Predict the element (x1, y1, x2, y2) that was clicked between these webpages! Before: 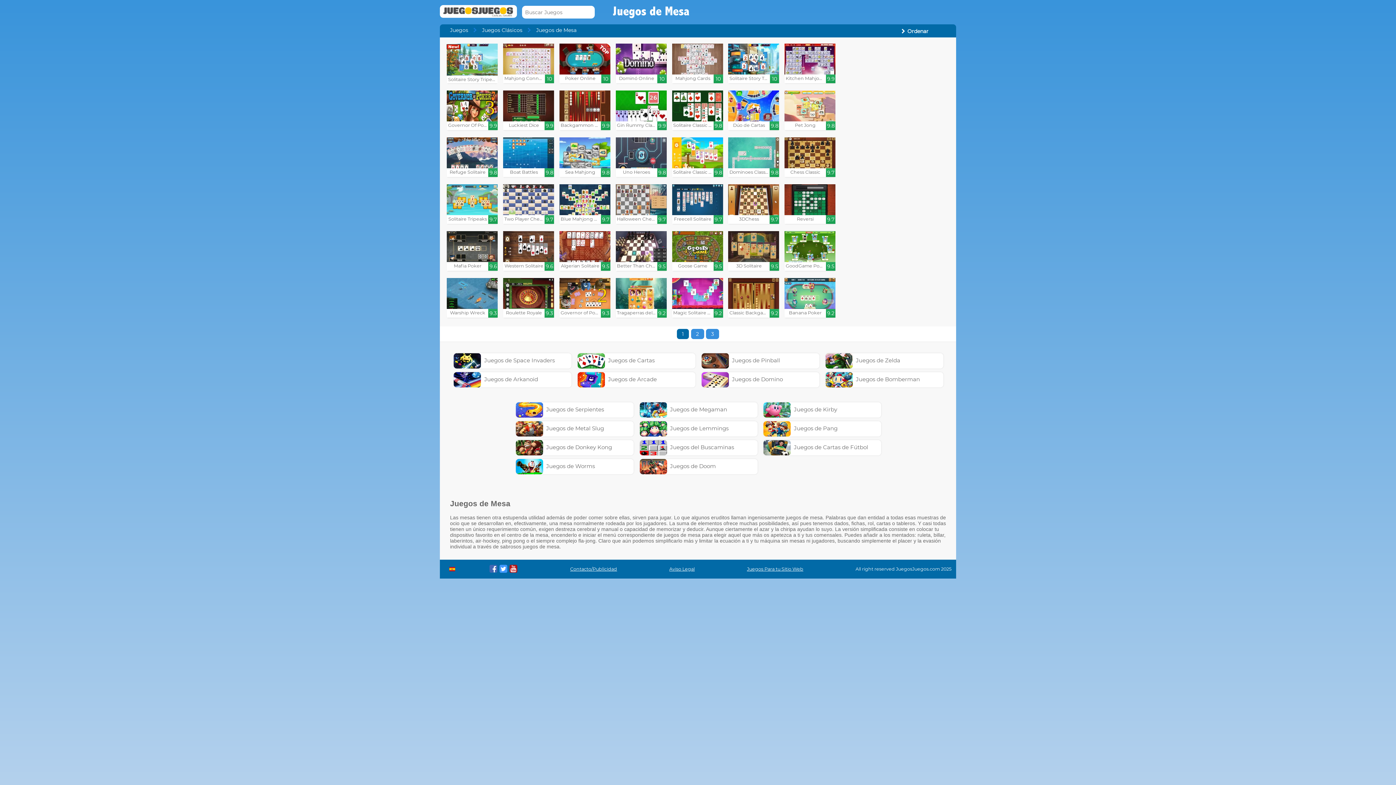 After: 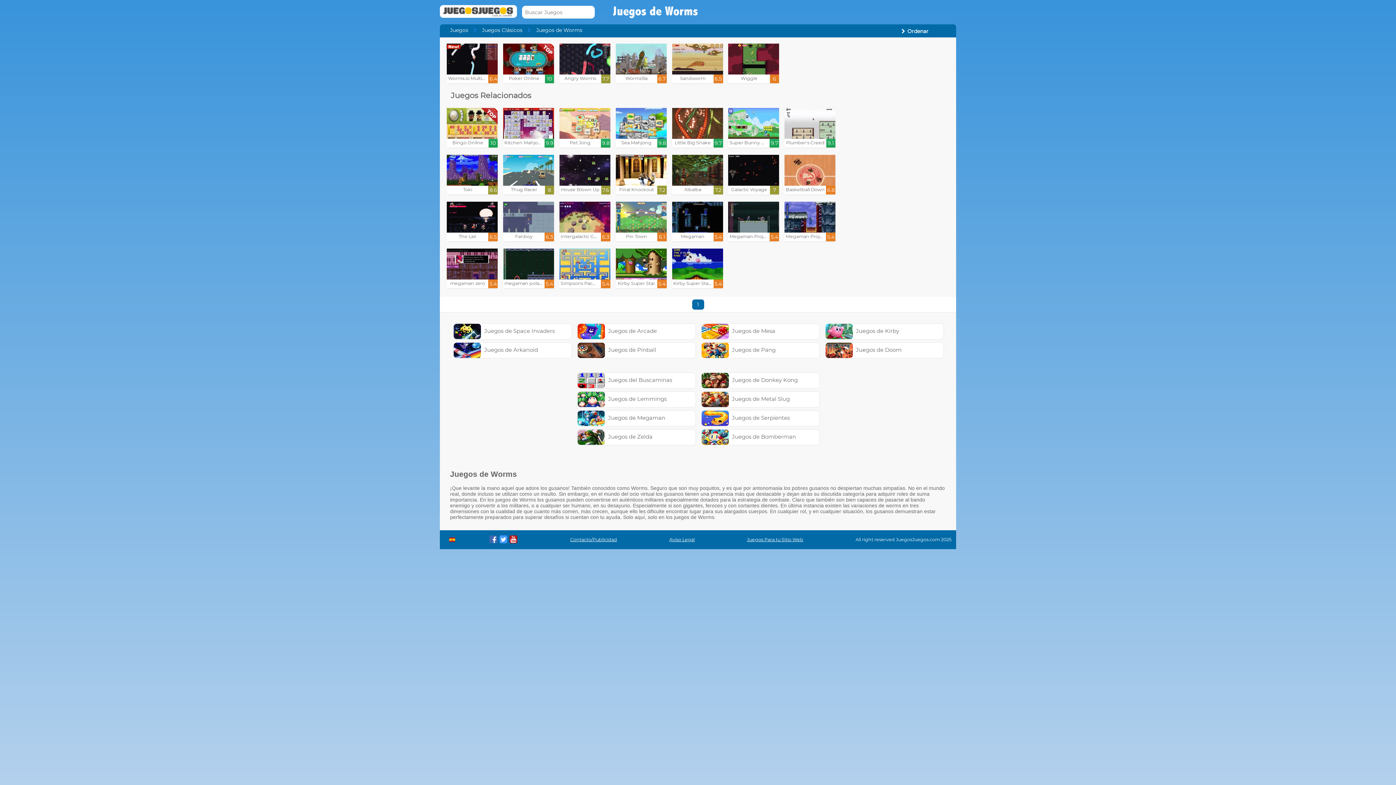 Action: label:  Juegos de Worms bbox: (515, 462, 595, 469)